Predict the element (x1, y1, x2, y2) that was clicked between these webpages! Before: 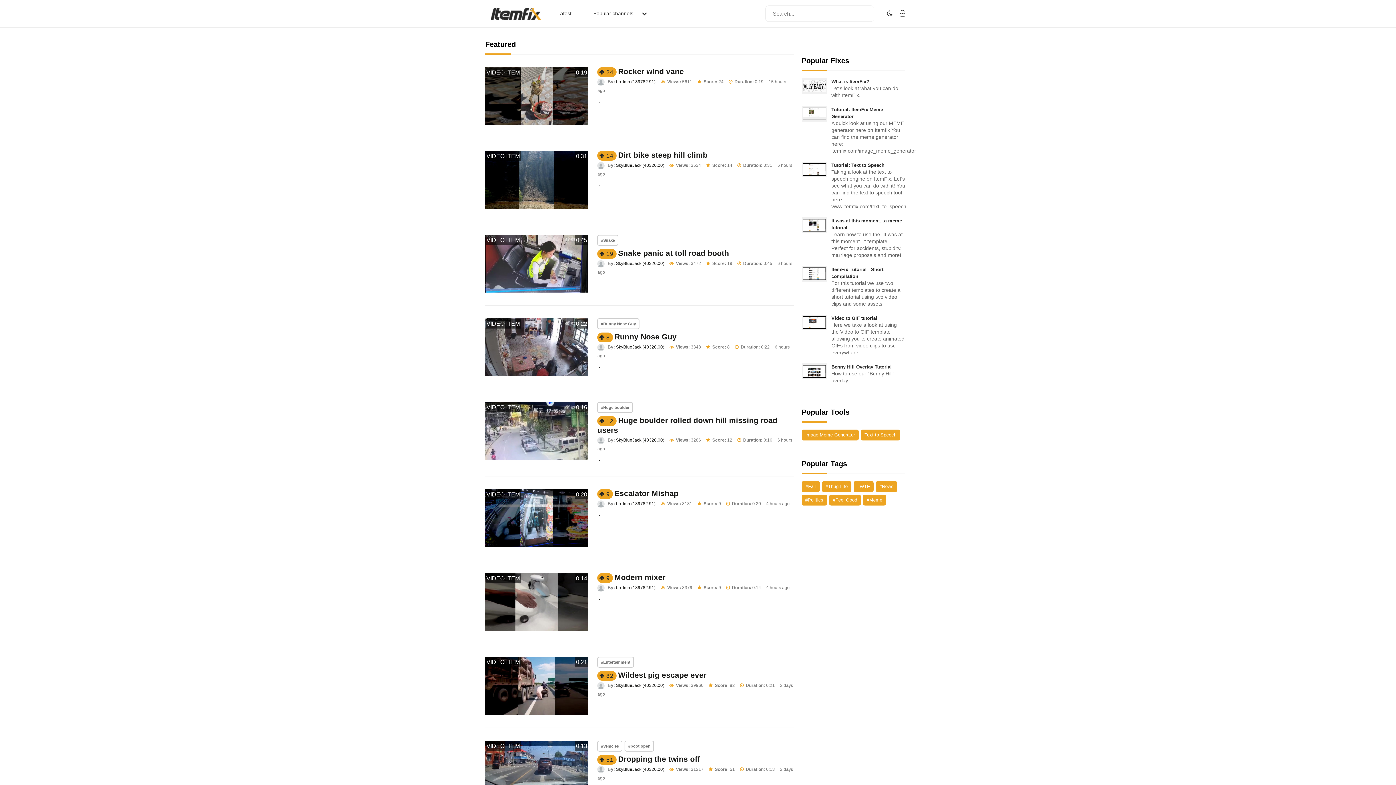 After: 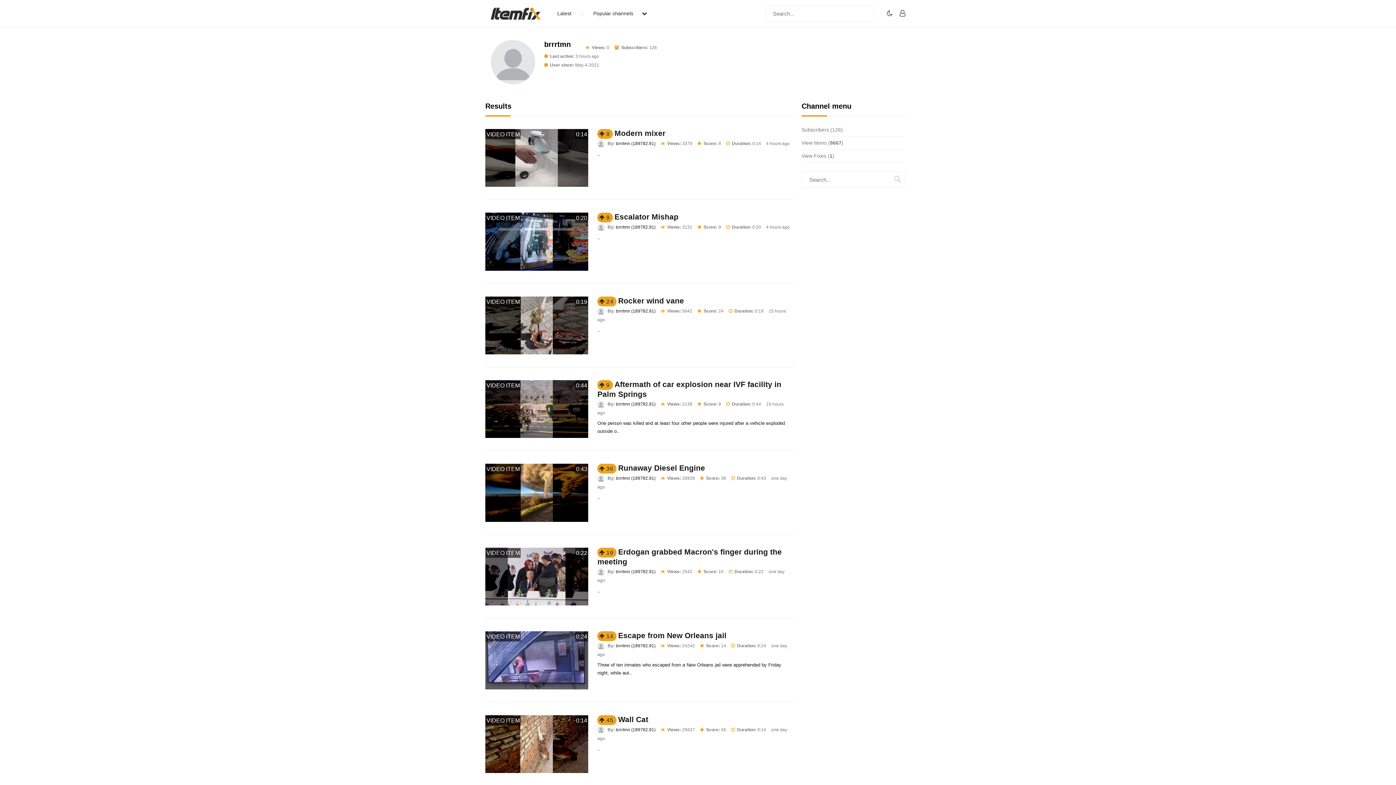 Action: label: brrrtmn (189782.91) bbox: (616, 79, 655, 84)